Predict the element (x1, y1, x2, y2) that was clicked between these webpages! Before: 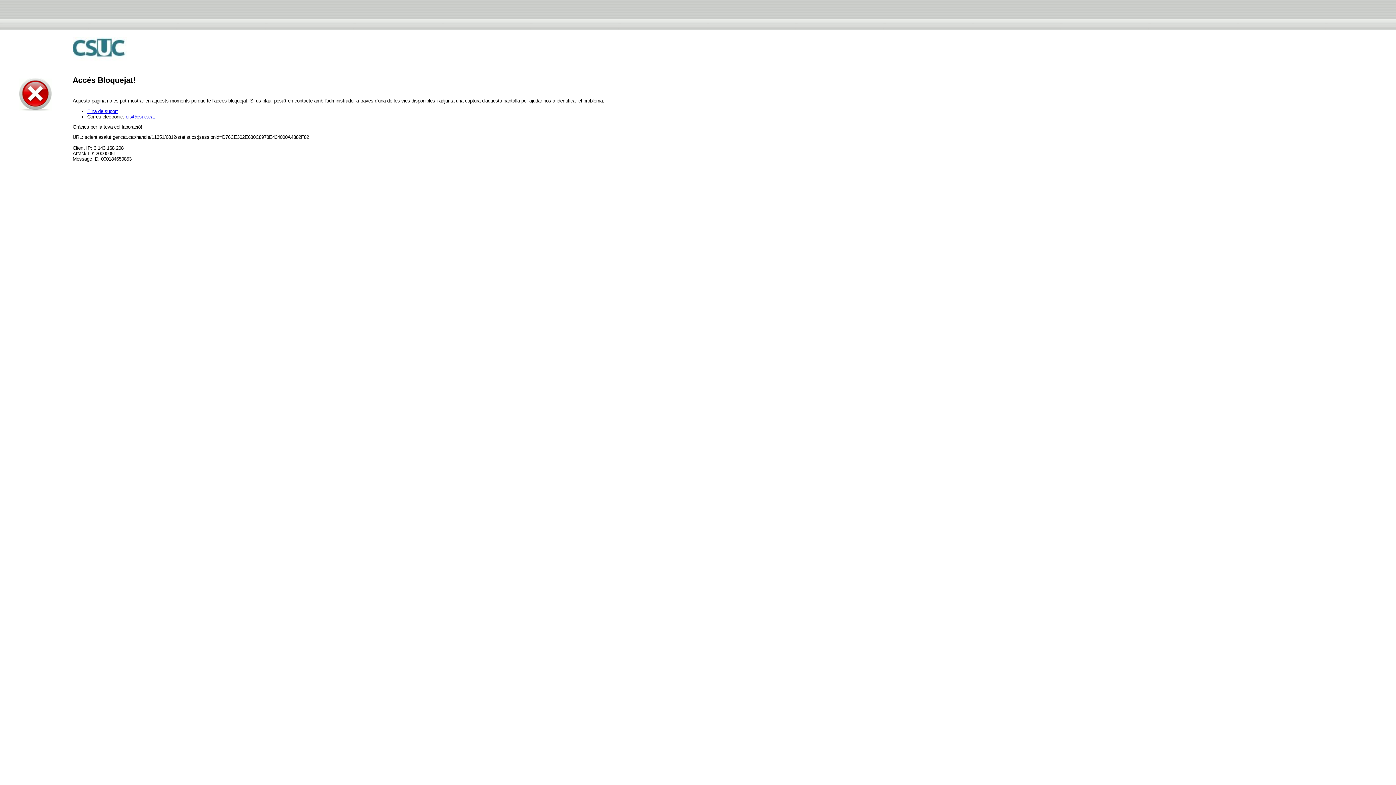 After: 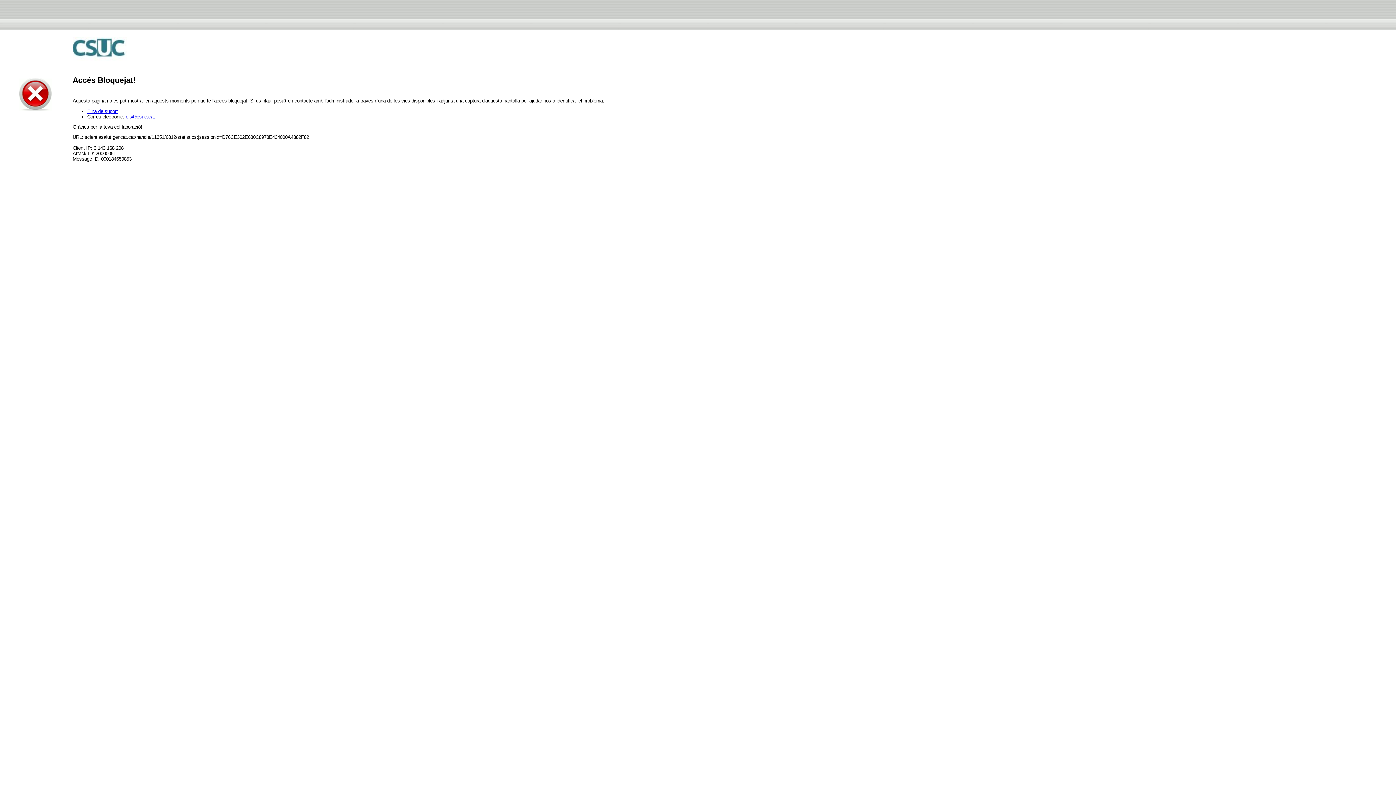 Action: label: ois@csuc.cat bbox: (125, 114, 154, 119)